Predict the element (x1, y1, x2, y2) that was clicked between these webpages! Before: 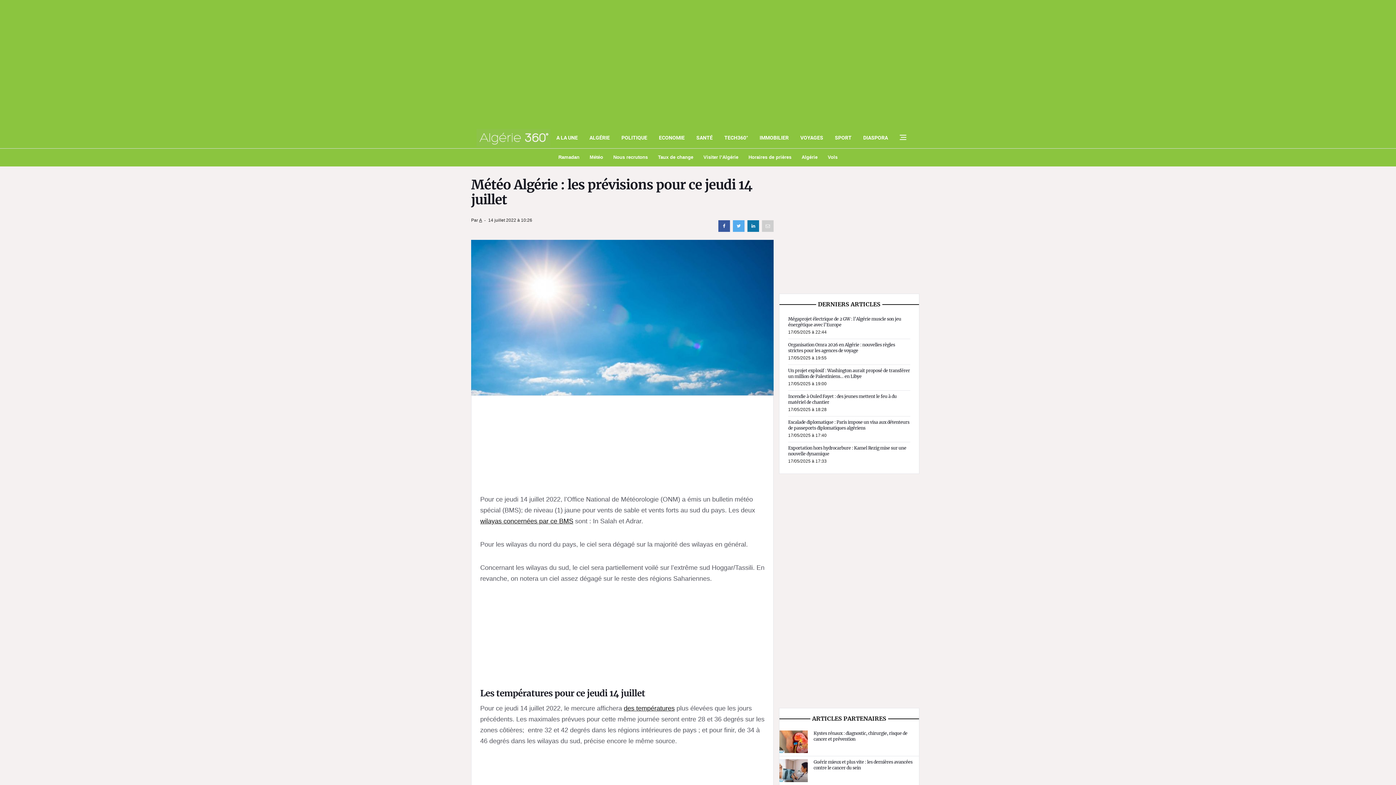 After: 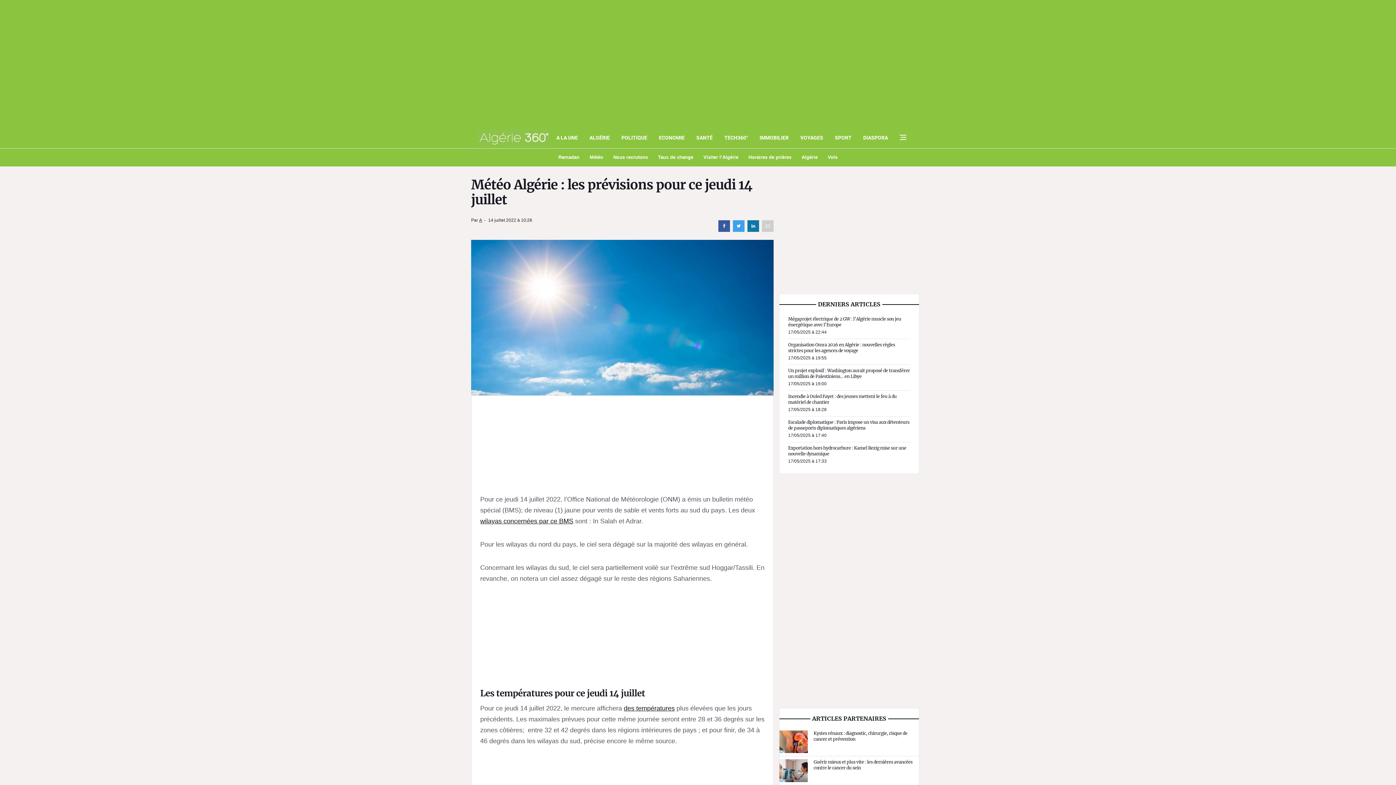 Action: label: facebook bbox: (733, 220, 744, 232)